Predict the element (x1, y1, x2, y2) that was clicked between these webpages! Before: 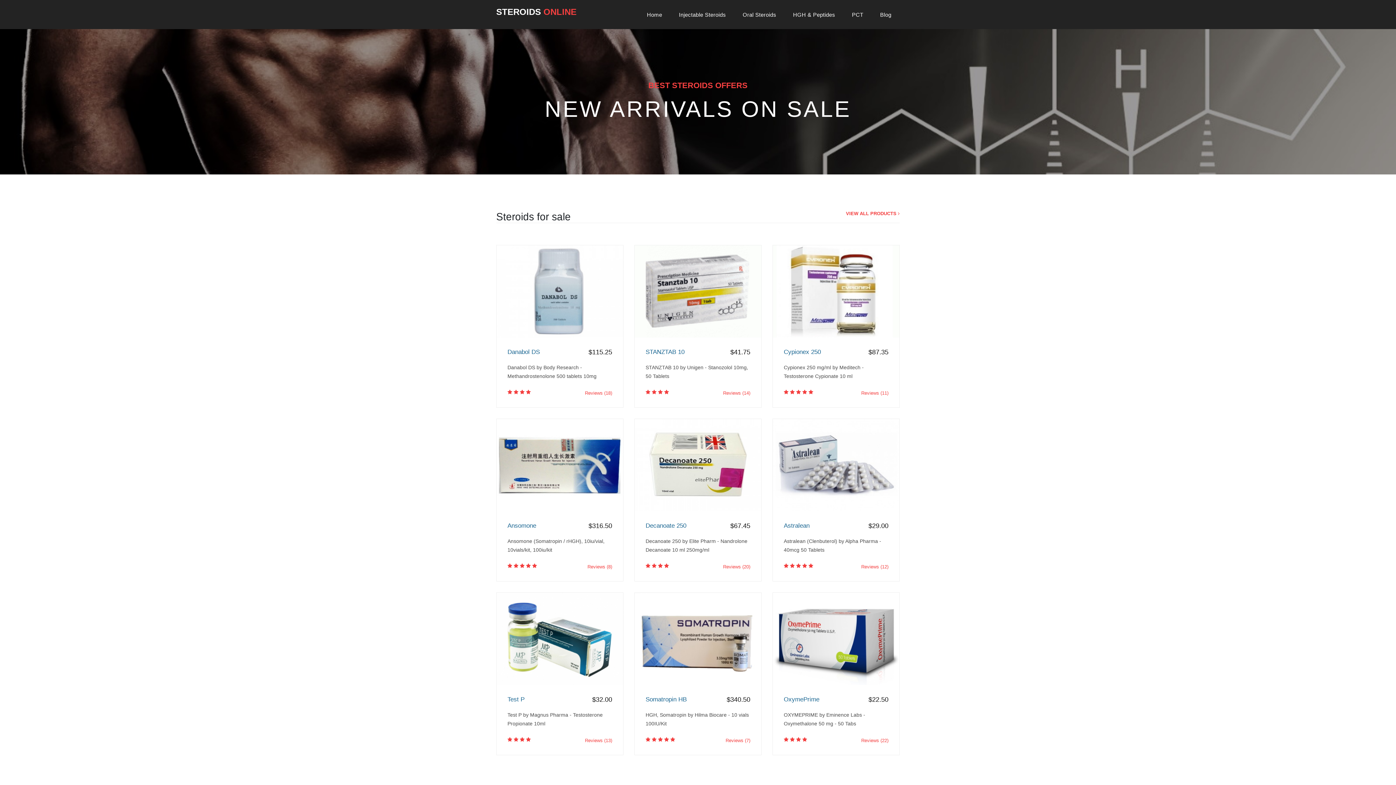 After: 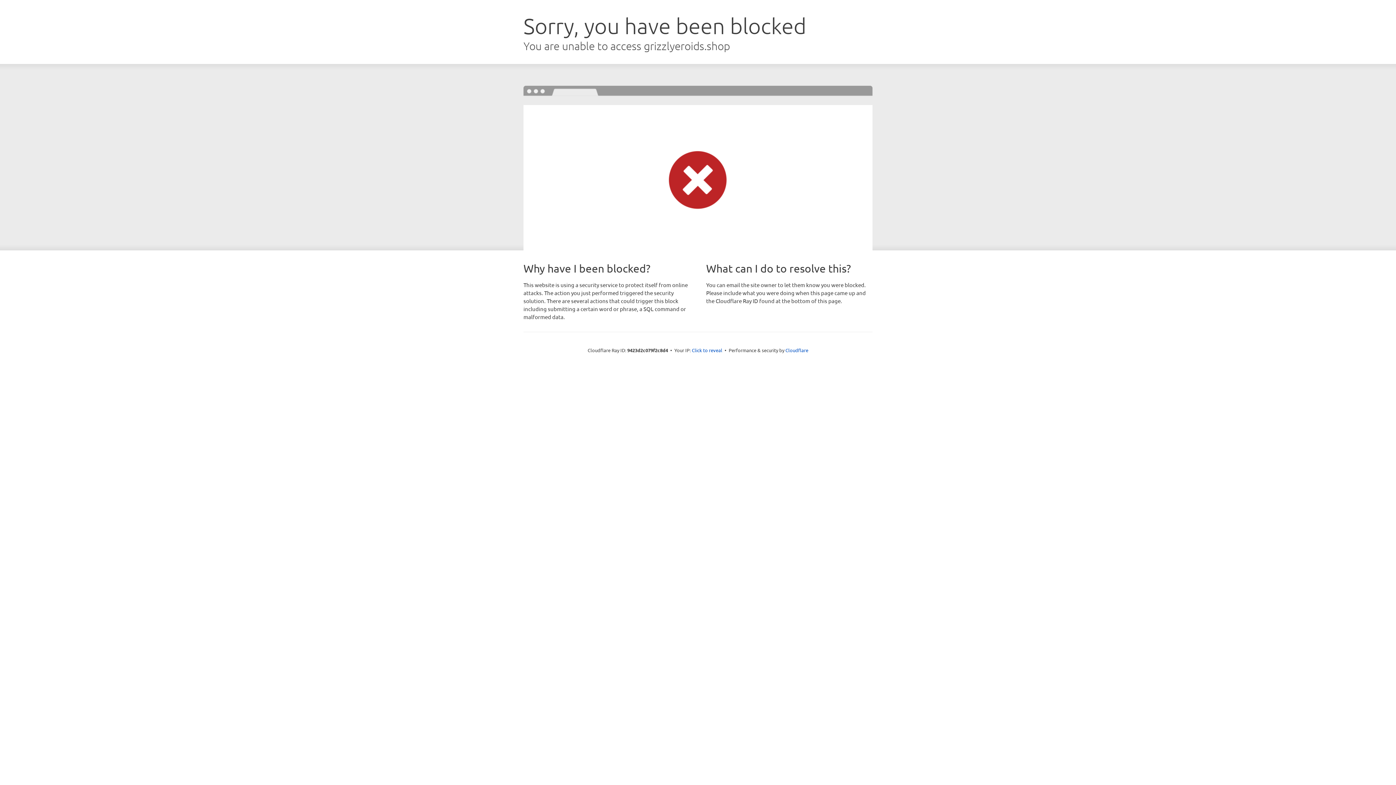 Action: label: Test P bbox: (507, 696, 612, 703)